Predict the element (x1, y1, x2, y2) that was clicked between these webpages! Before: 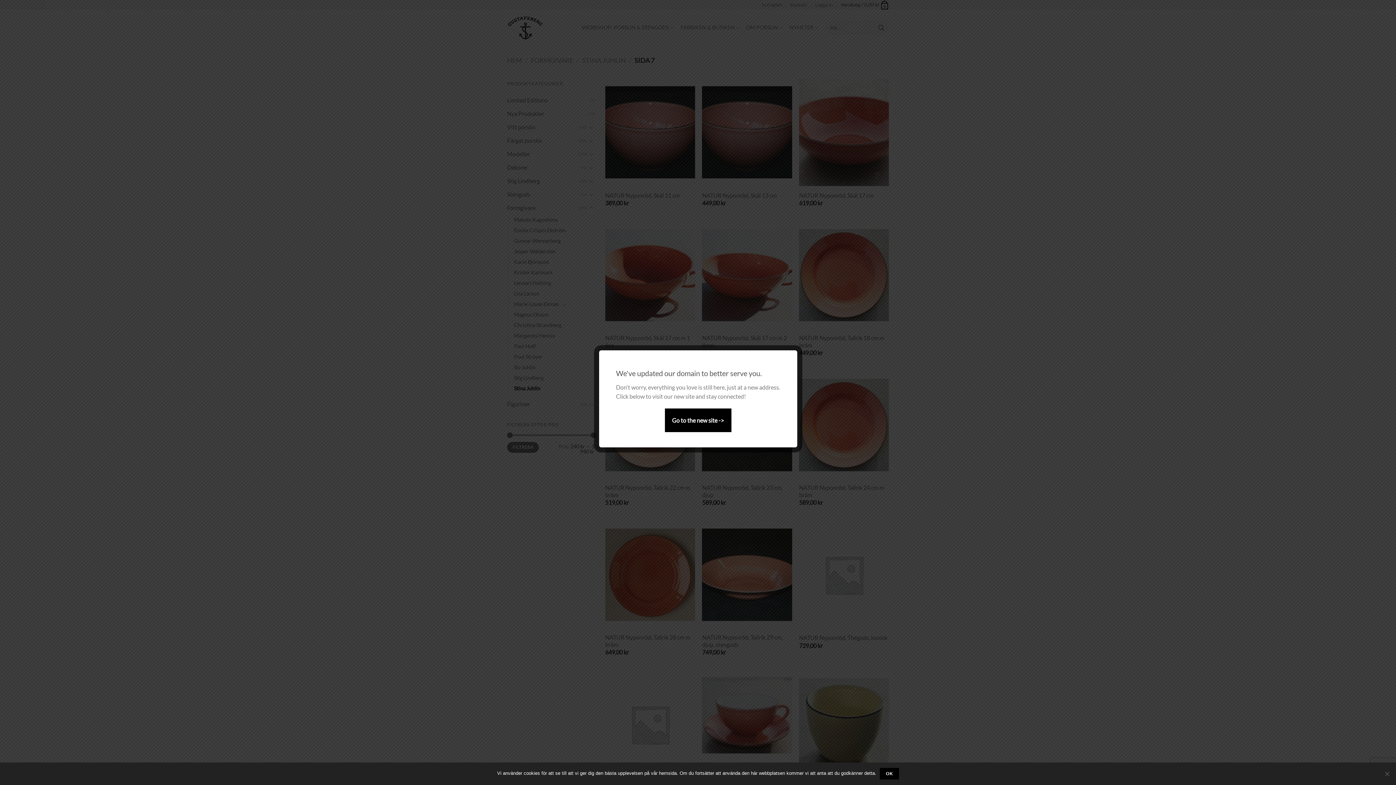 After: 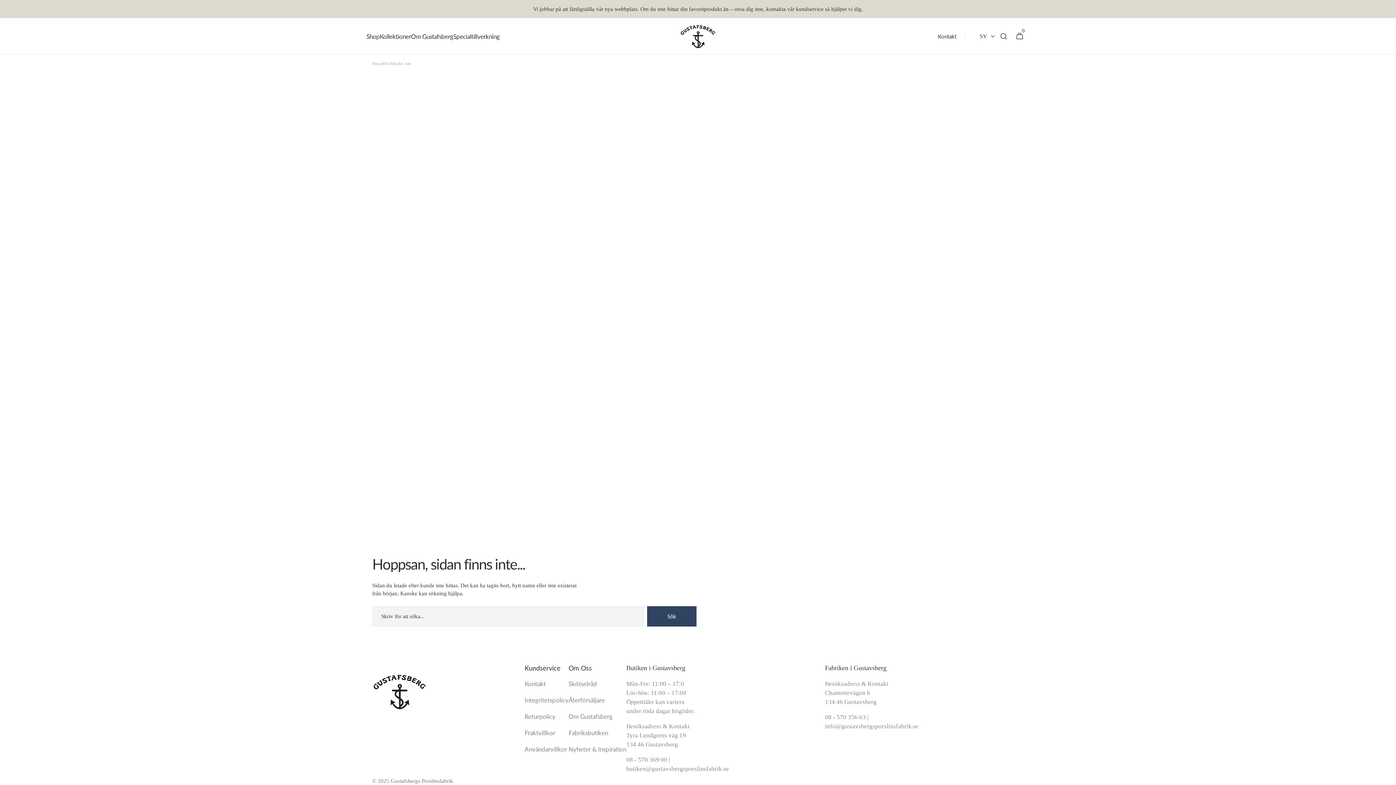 Action: bbox: (664, 408, 731, 432) label: Go to the new site ->